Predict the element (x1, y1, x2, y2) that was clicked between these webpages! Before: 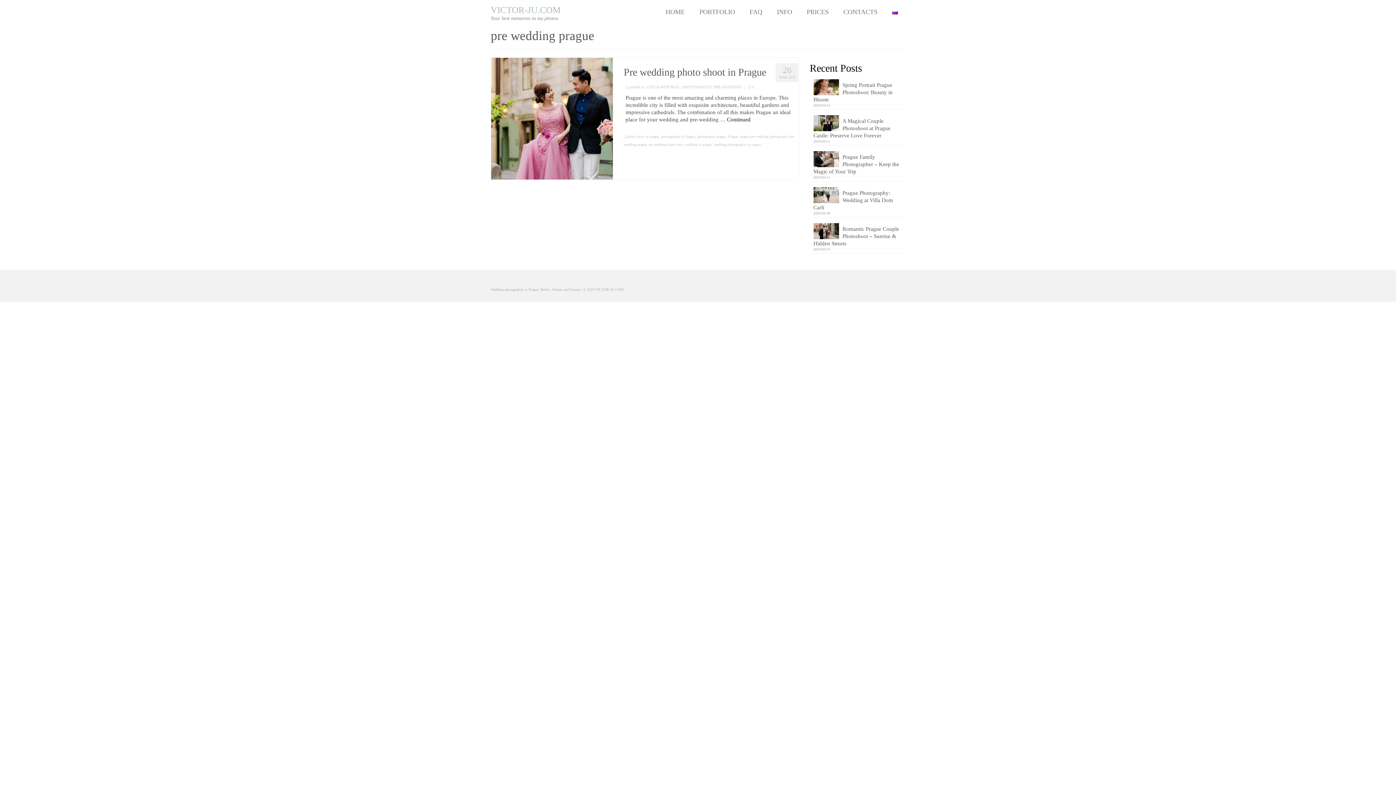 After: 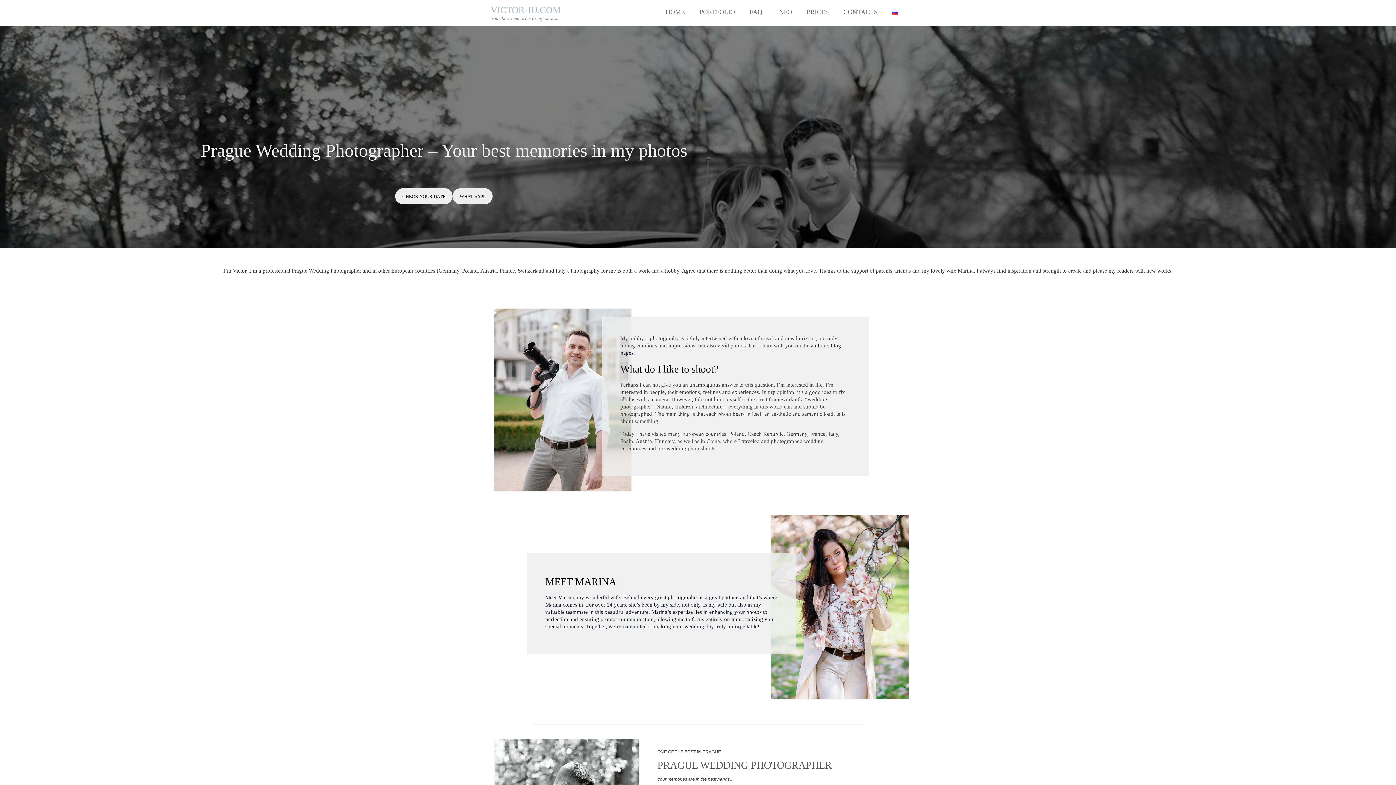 Action: bbox: (658, 5, 692, 18) label: HOME